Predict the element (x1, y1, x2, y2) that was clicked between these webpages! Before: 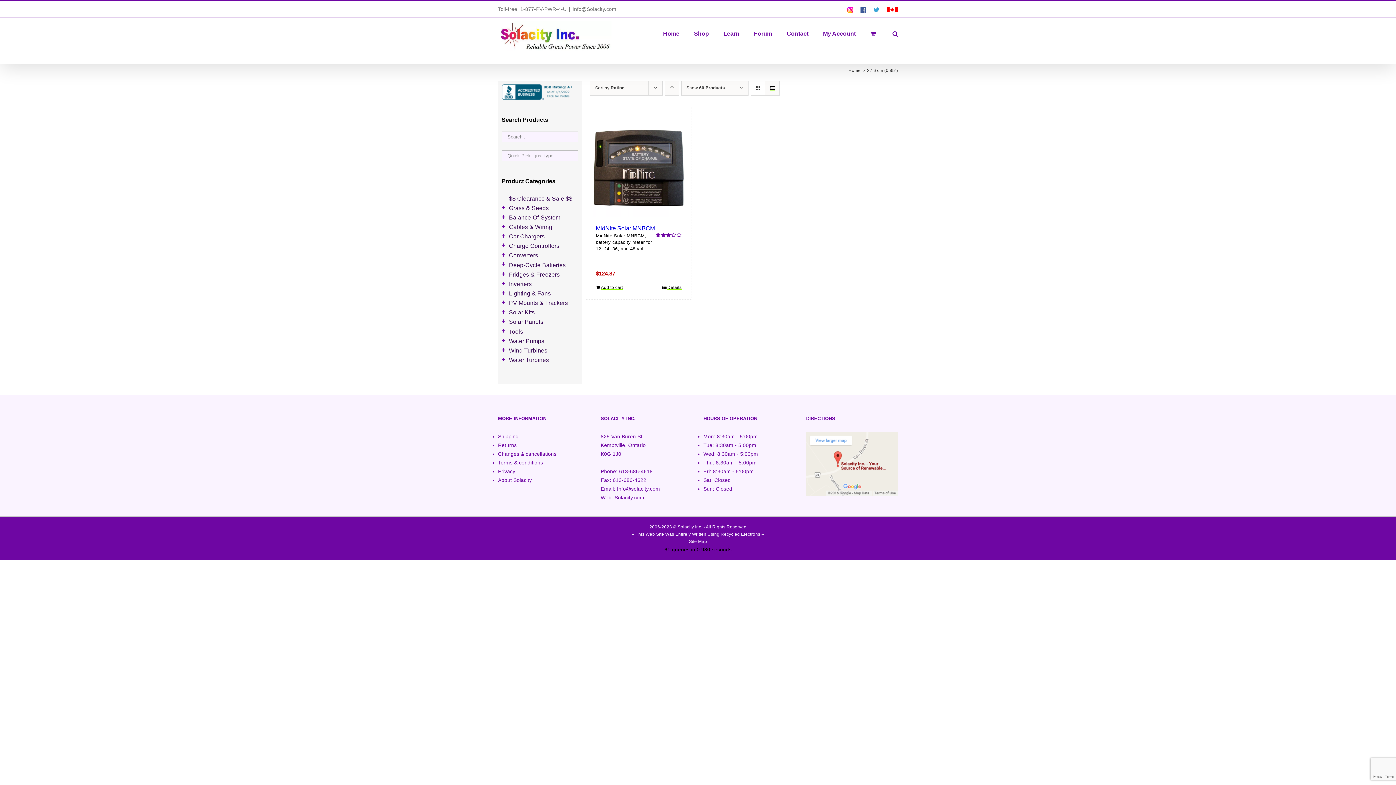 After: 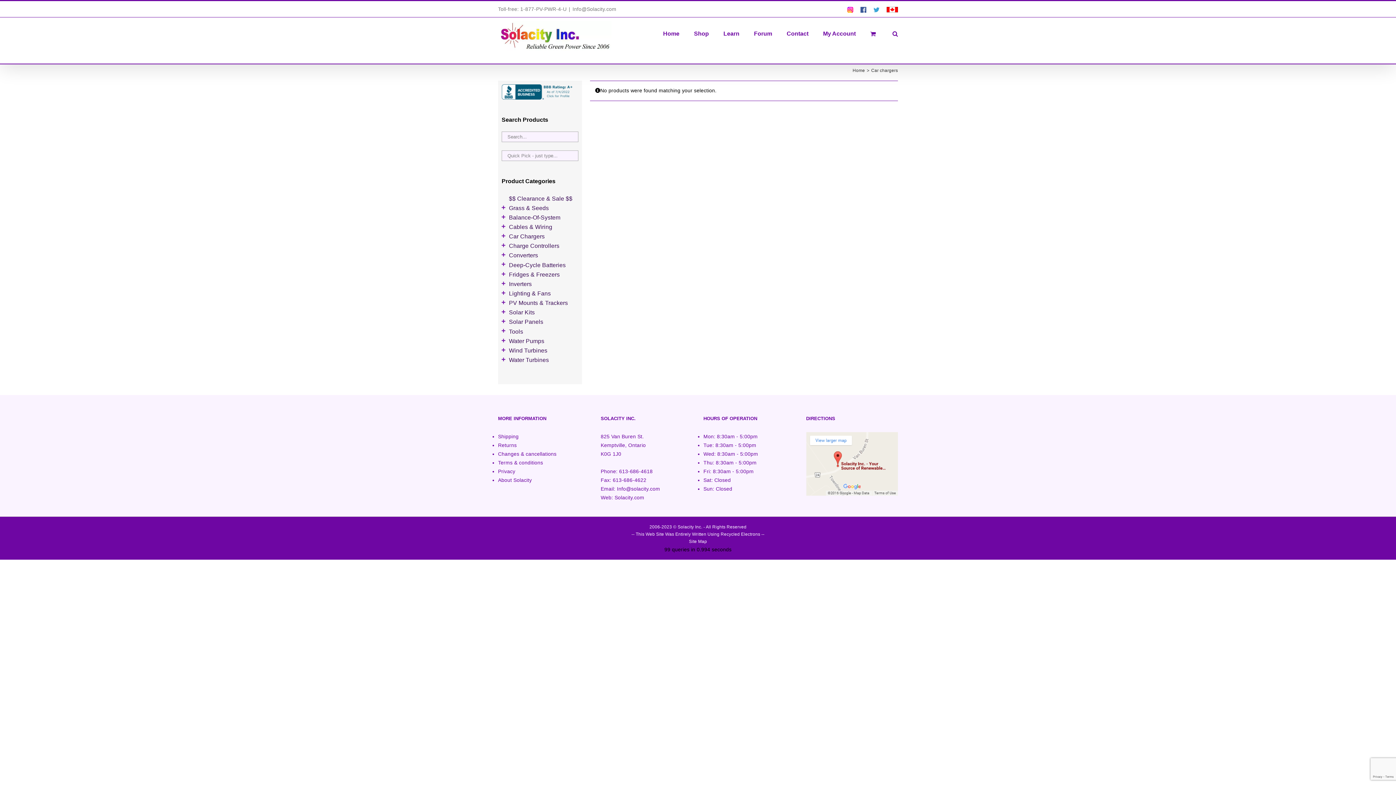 Action: label: Car Chargers bbox: (509, 233, 578, 239)